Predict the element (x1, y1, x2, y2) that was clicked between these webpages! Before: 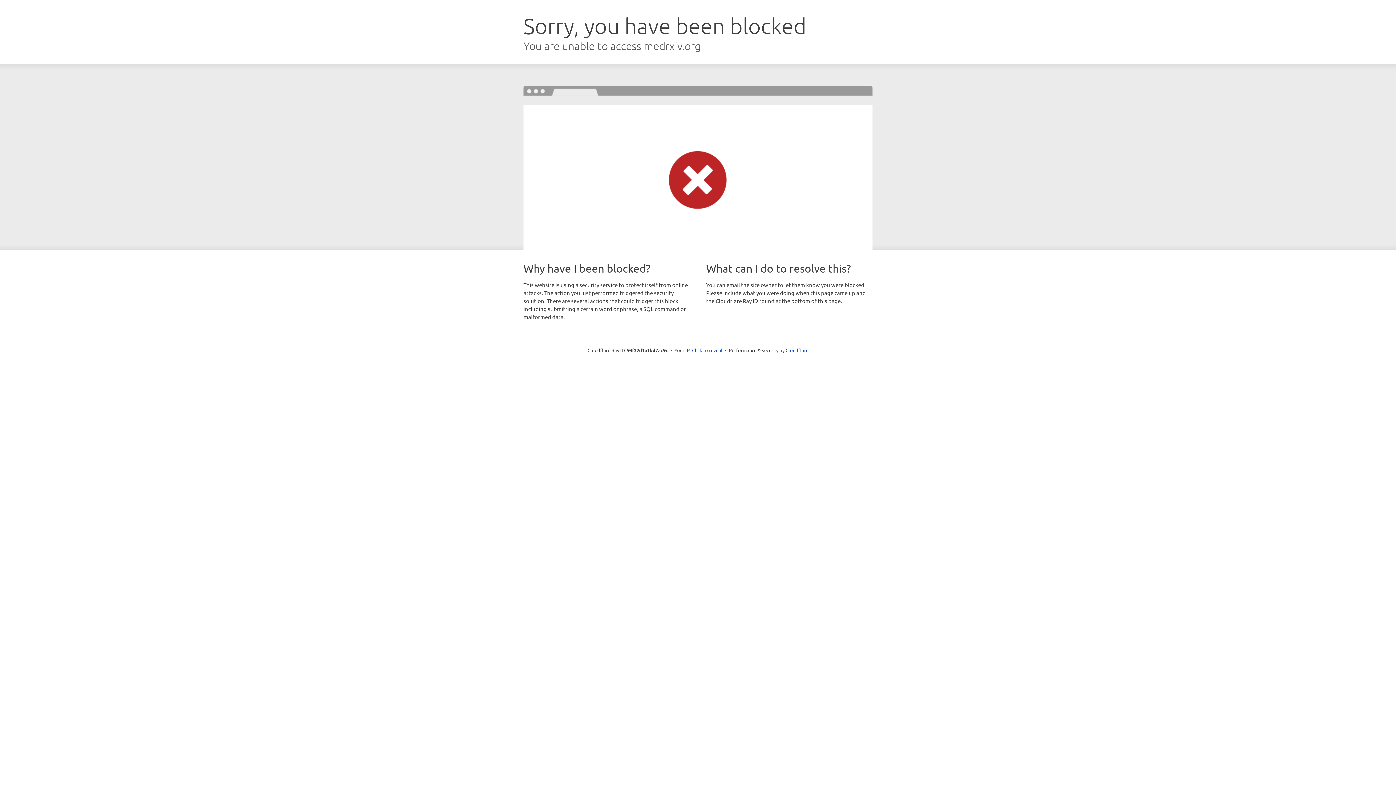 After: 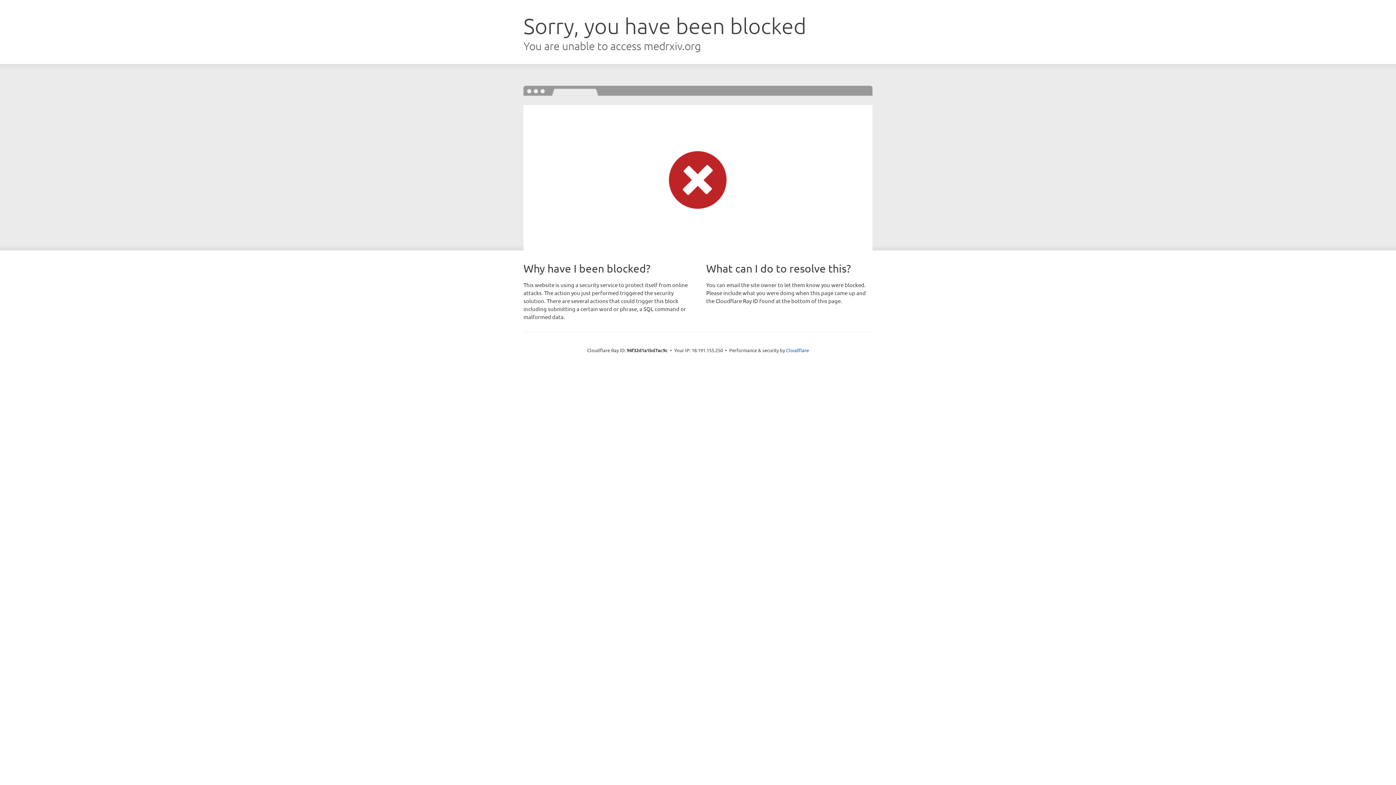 Action: label: Click to reveal bbox: (692, 346, 722, 353)